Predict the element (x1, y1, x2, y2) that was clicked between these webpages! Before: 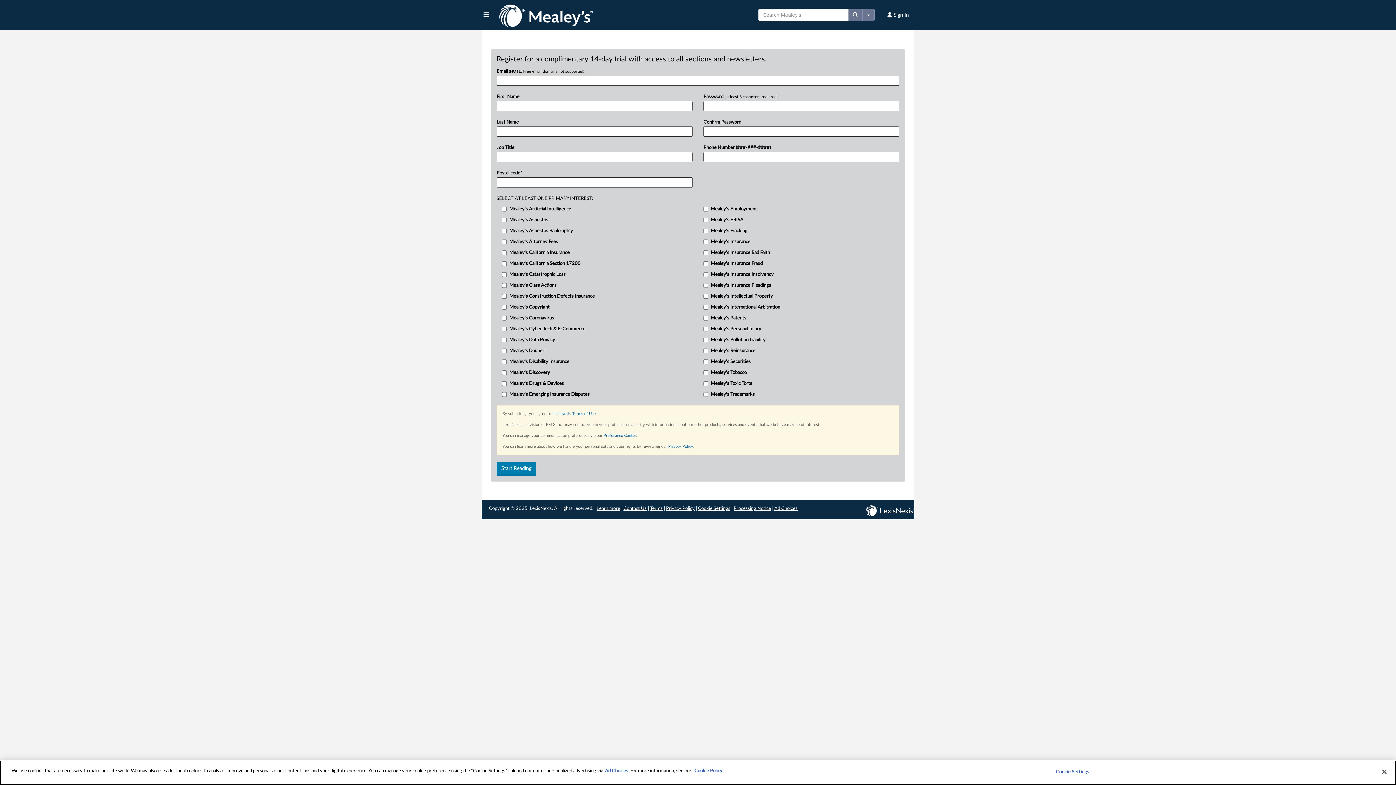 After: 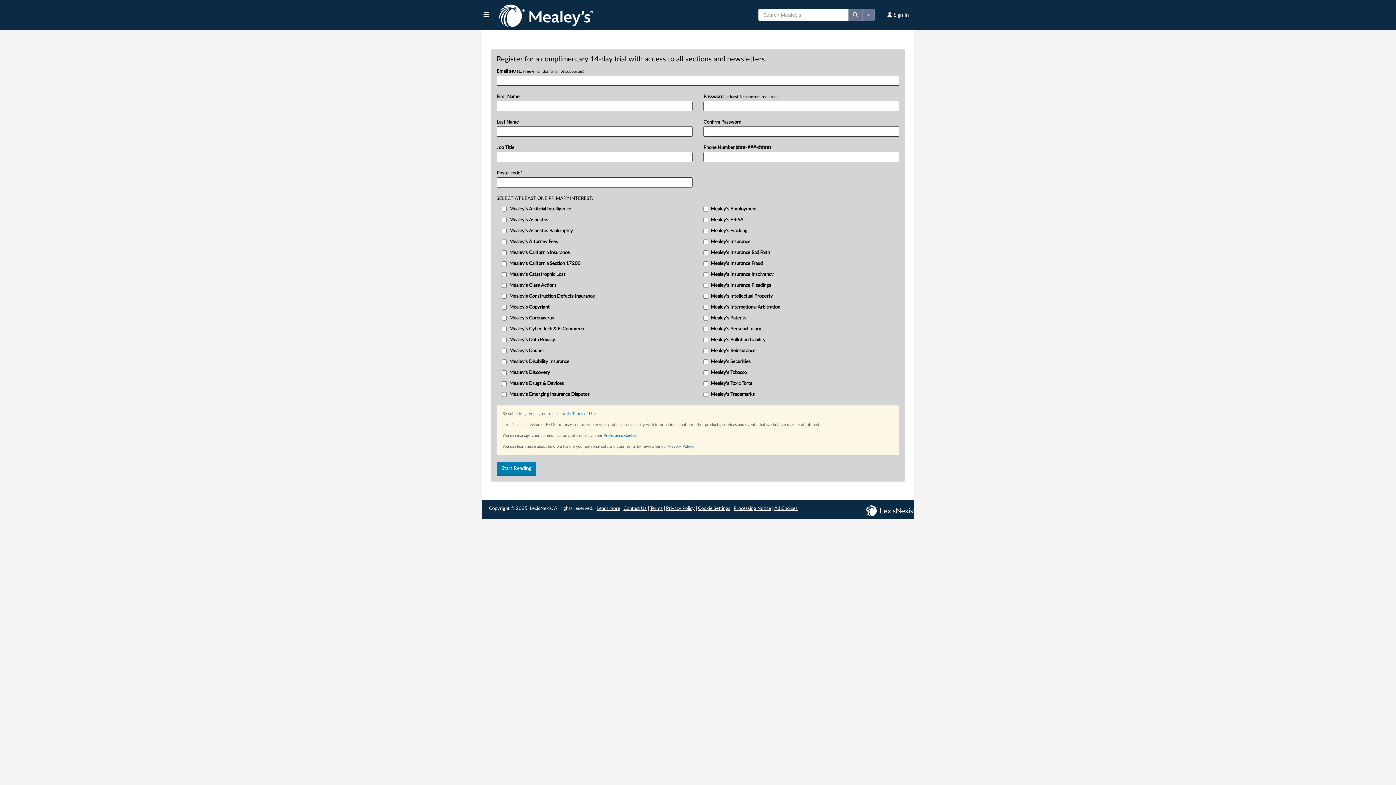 Action: bbox: (733, 506, 771, 511) label: Processing Notice